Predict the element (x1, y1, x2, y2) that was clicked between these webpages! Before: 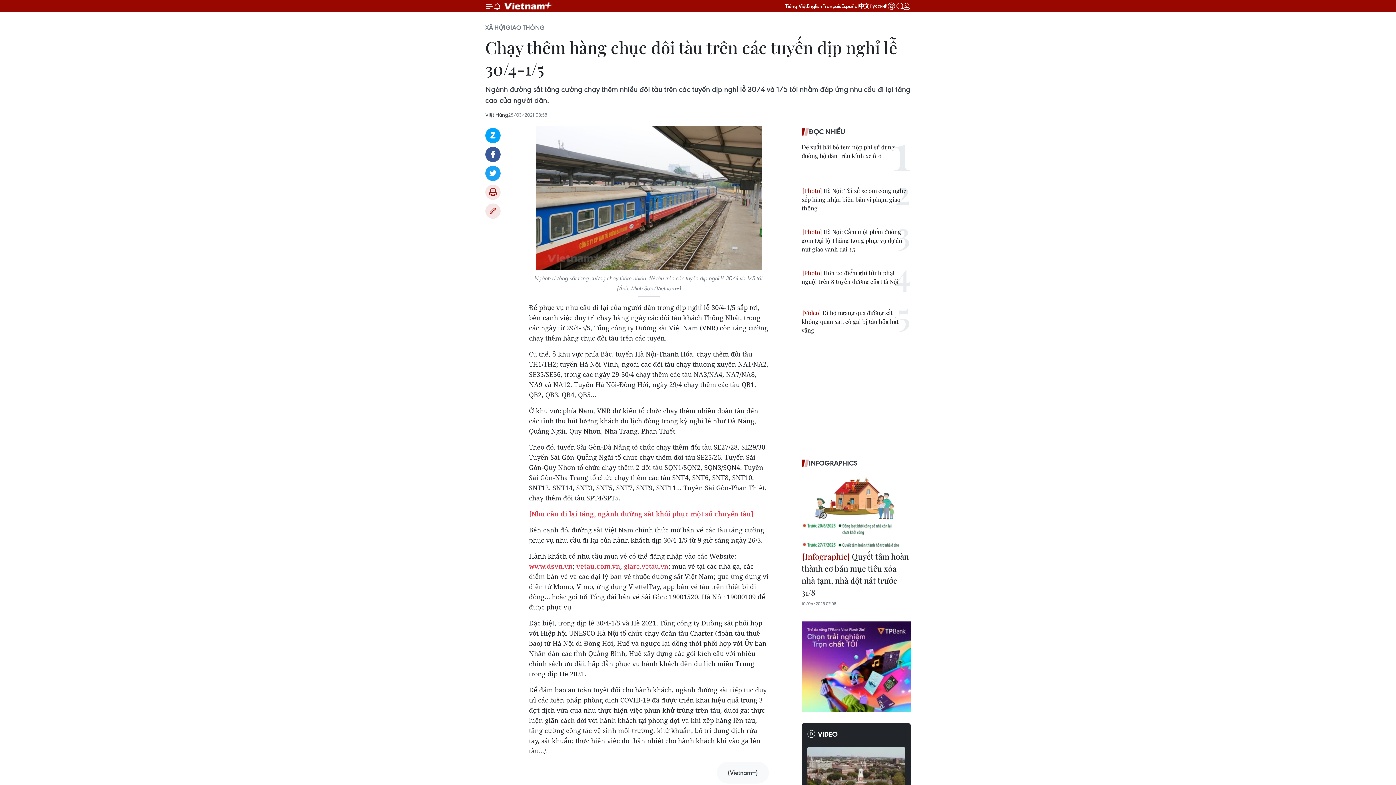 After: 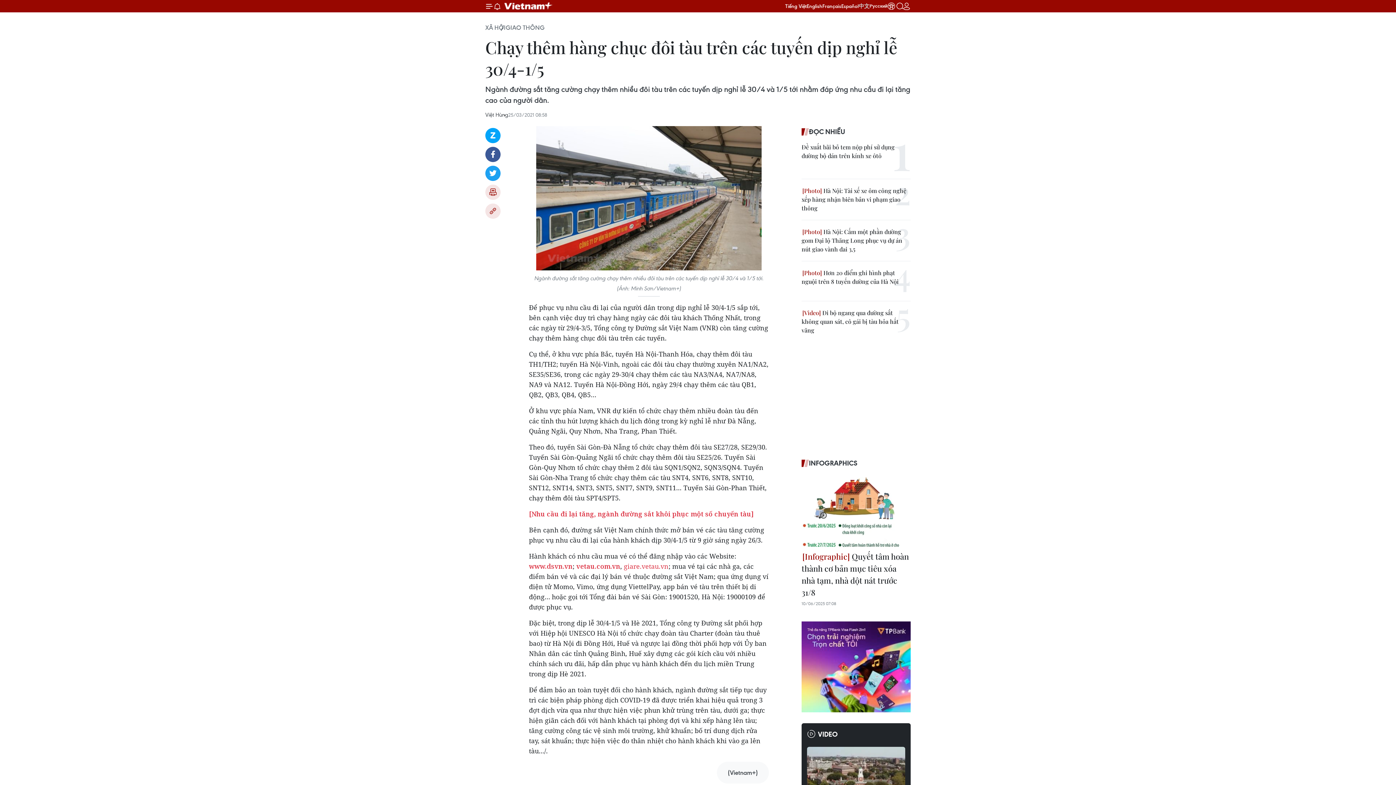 Action: bbox: (858, 2, 869, 9) label: 中文